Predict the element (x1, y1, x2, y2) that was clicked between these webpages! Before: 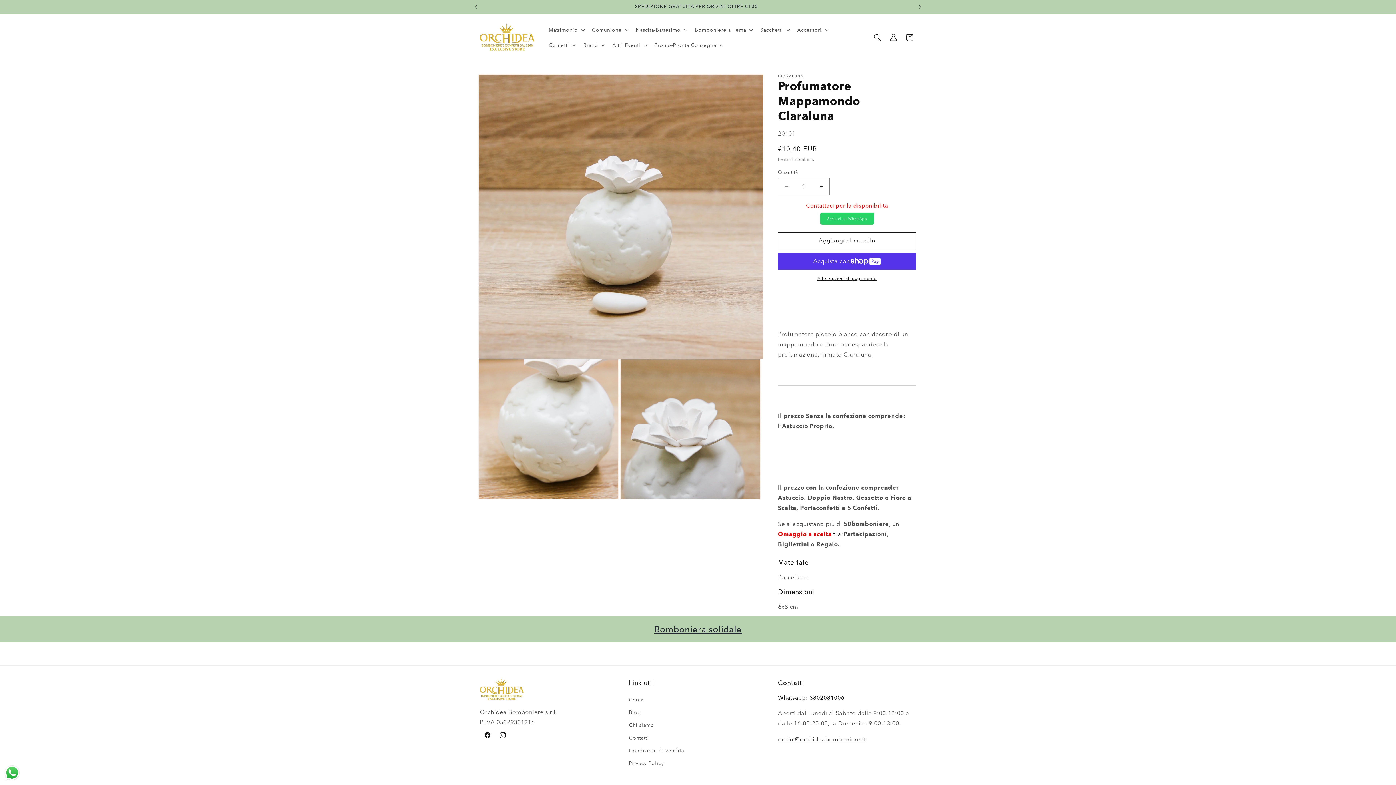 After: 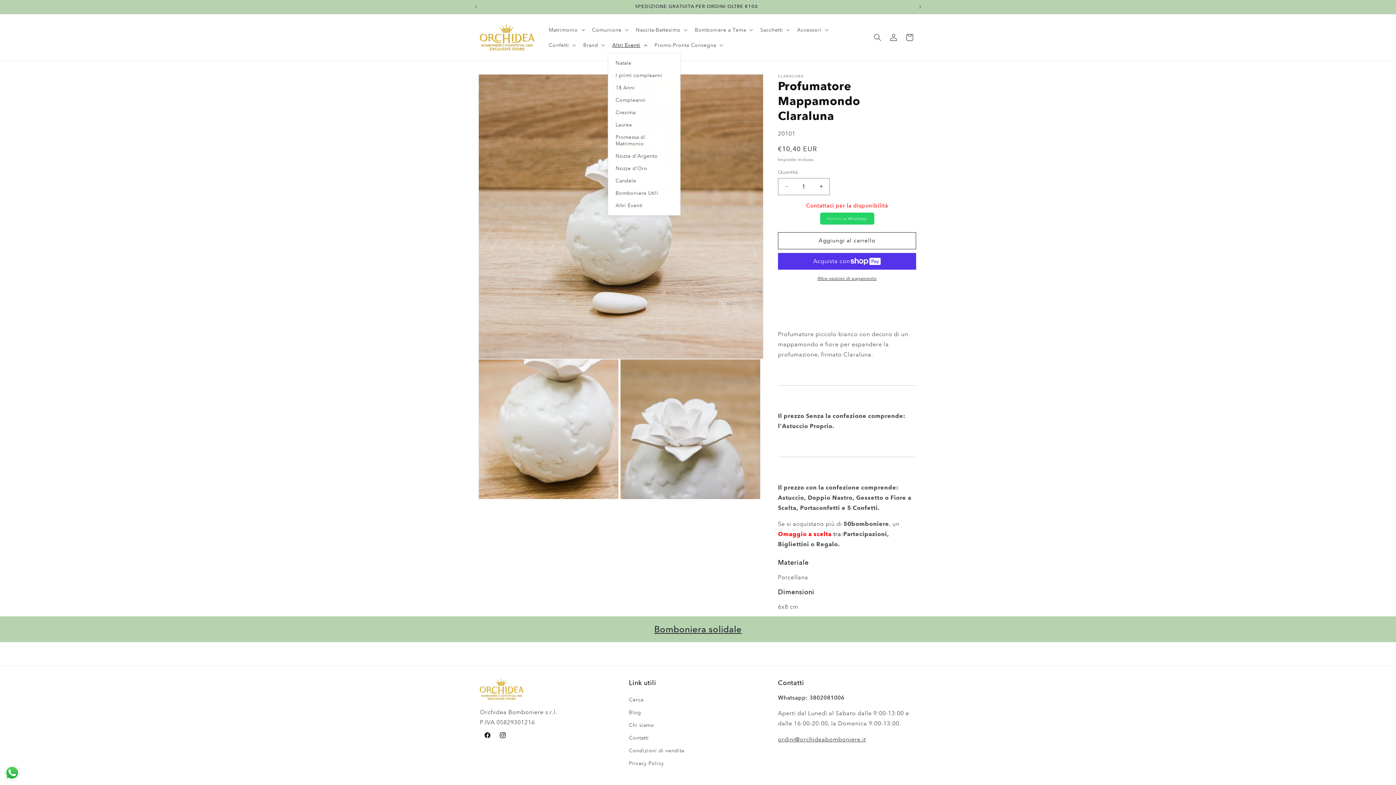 Action: label: Altri Eventi bbox: (608, 37, 650, 52)